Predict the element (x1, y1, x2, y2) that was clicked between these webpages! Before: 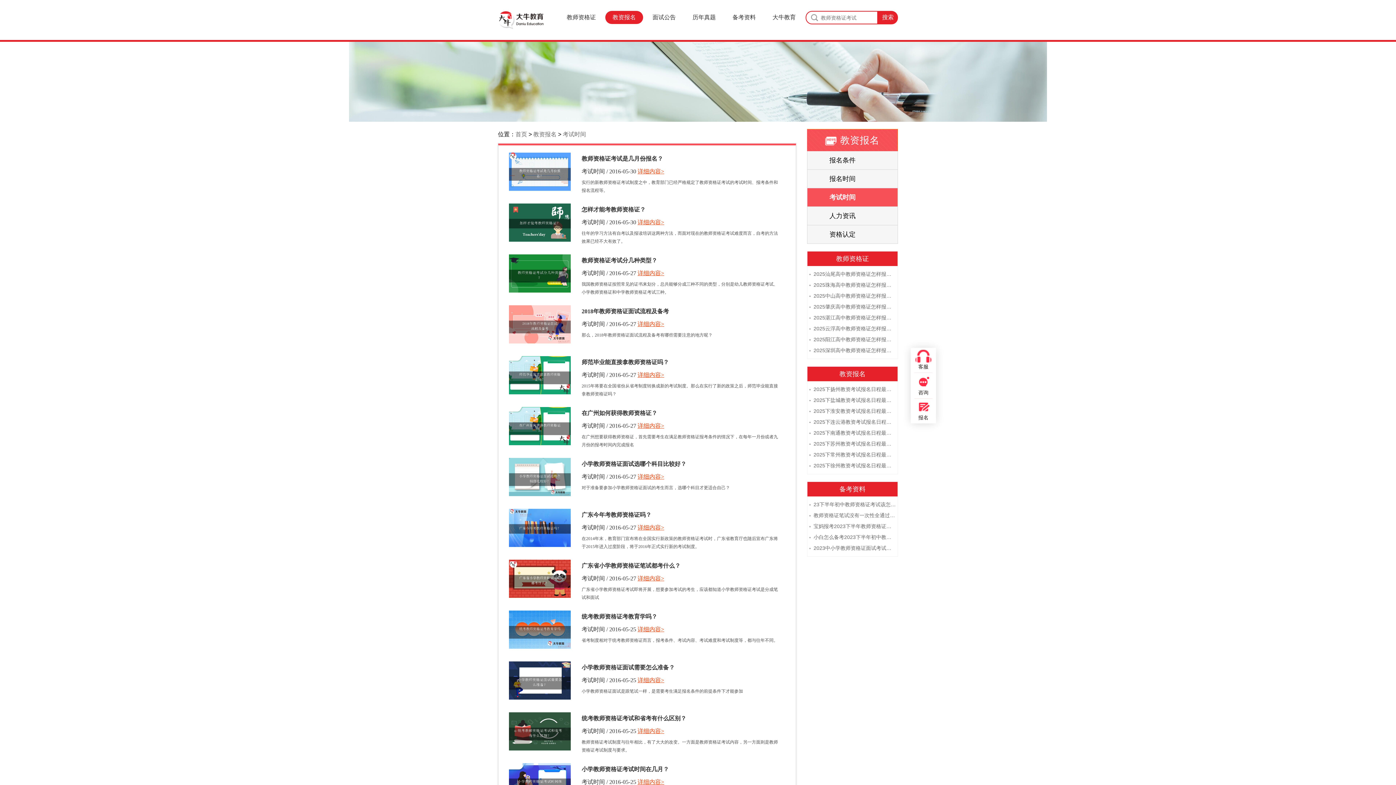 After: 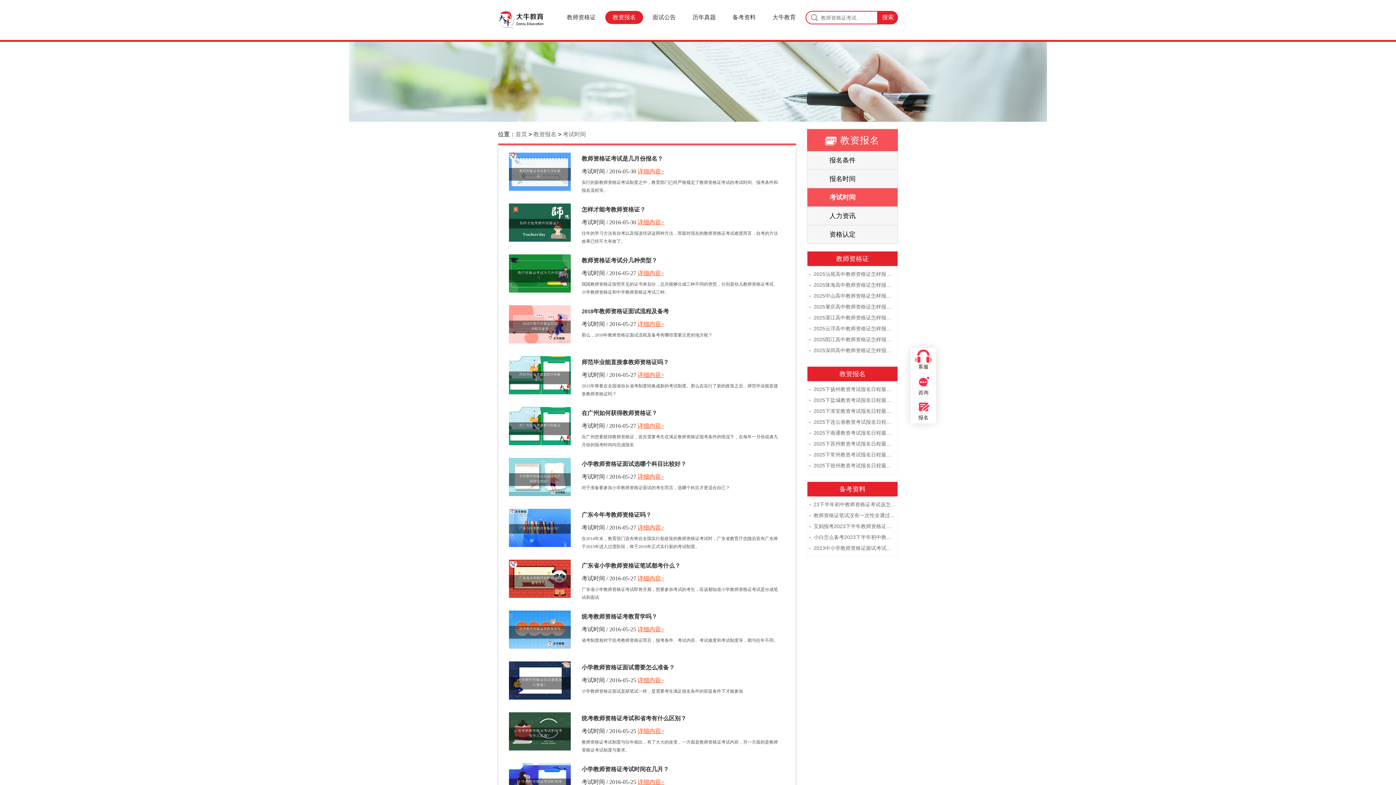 Action: label: 小学教师资格证面试选哪个科目比较好？ bbox: (581, 458, 767, 469)